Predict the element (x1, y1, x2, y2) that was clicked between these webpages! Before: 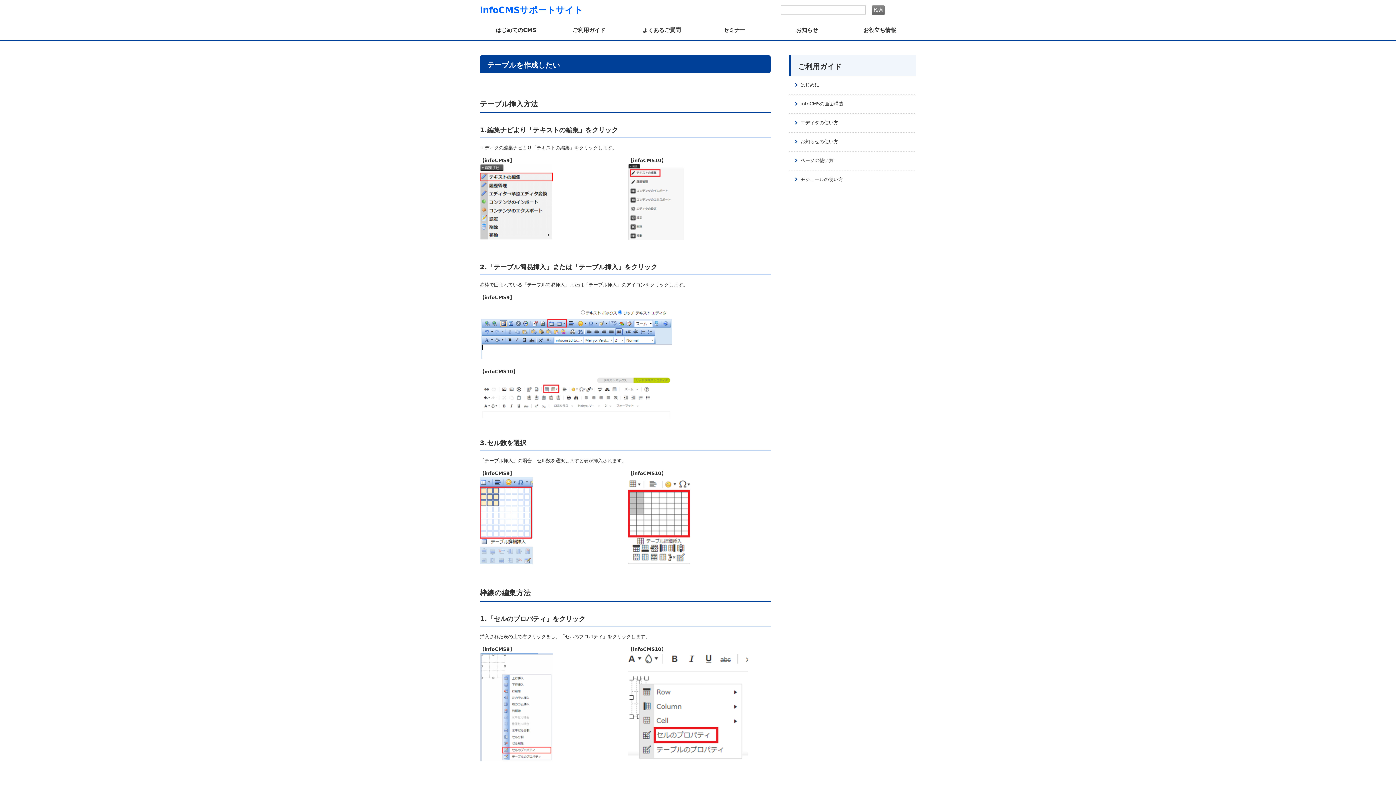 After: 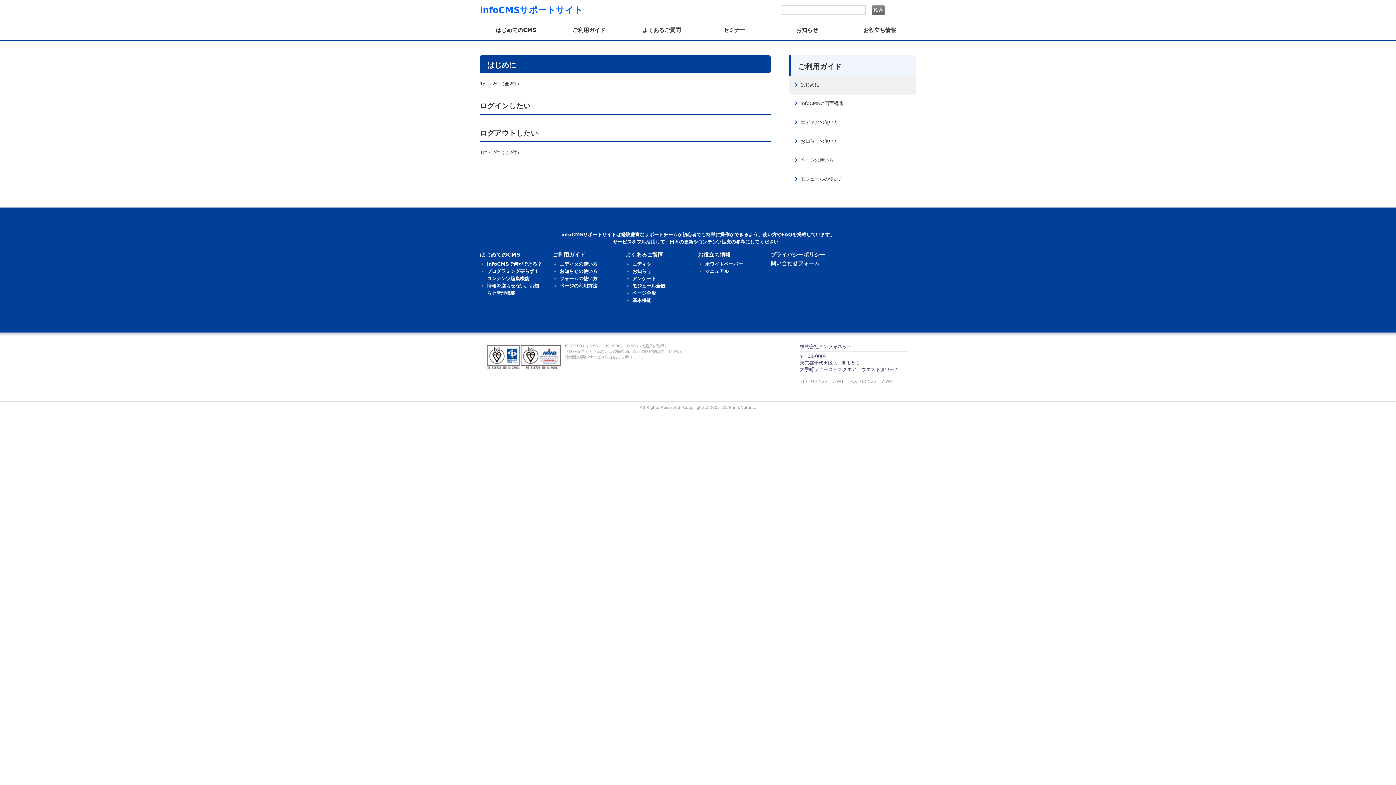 Action: bbox: (789, 76, 916, 94) label: はじめに